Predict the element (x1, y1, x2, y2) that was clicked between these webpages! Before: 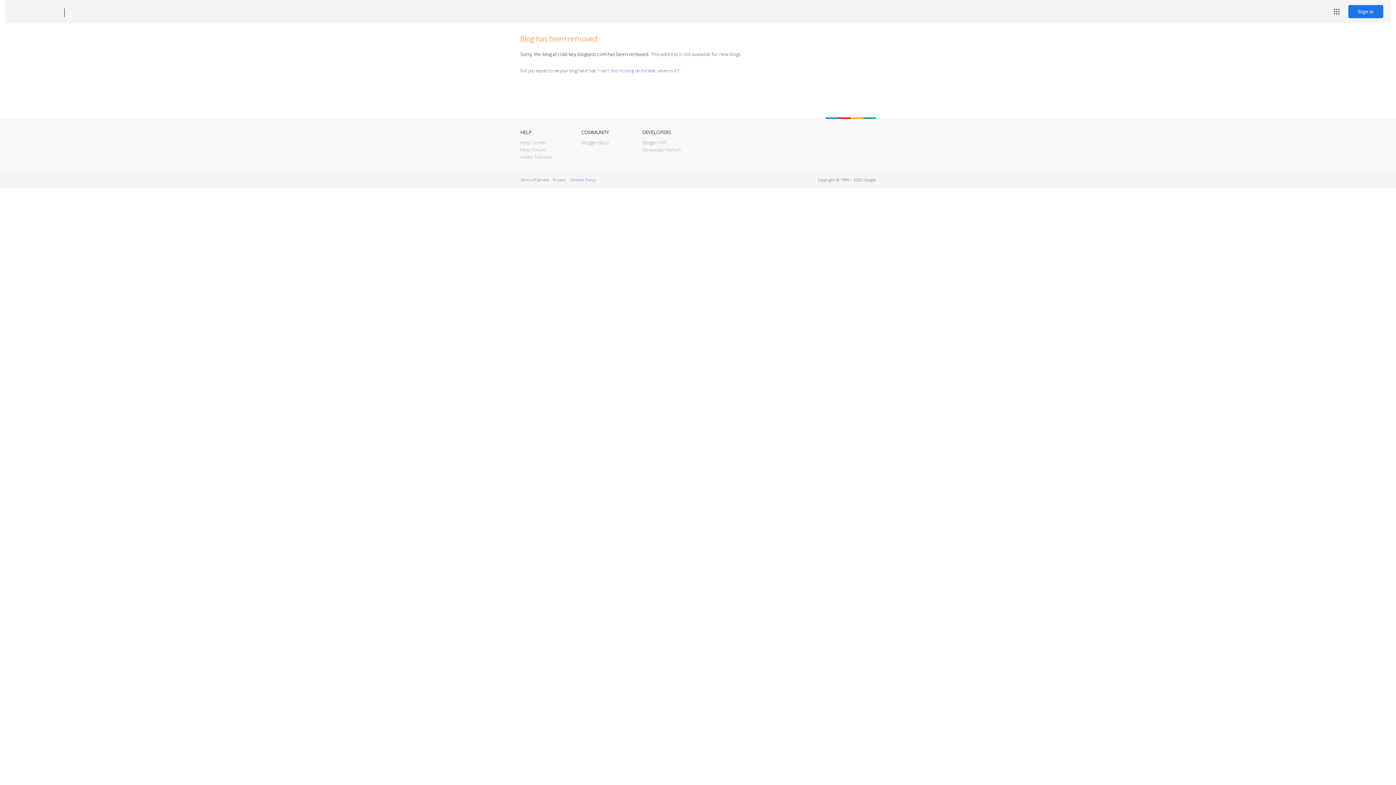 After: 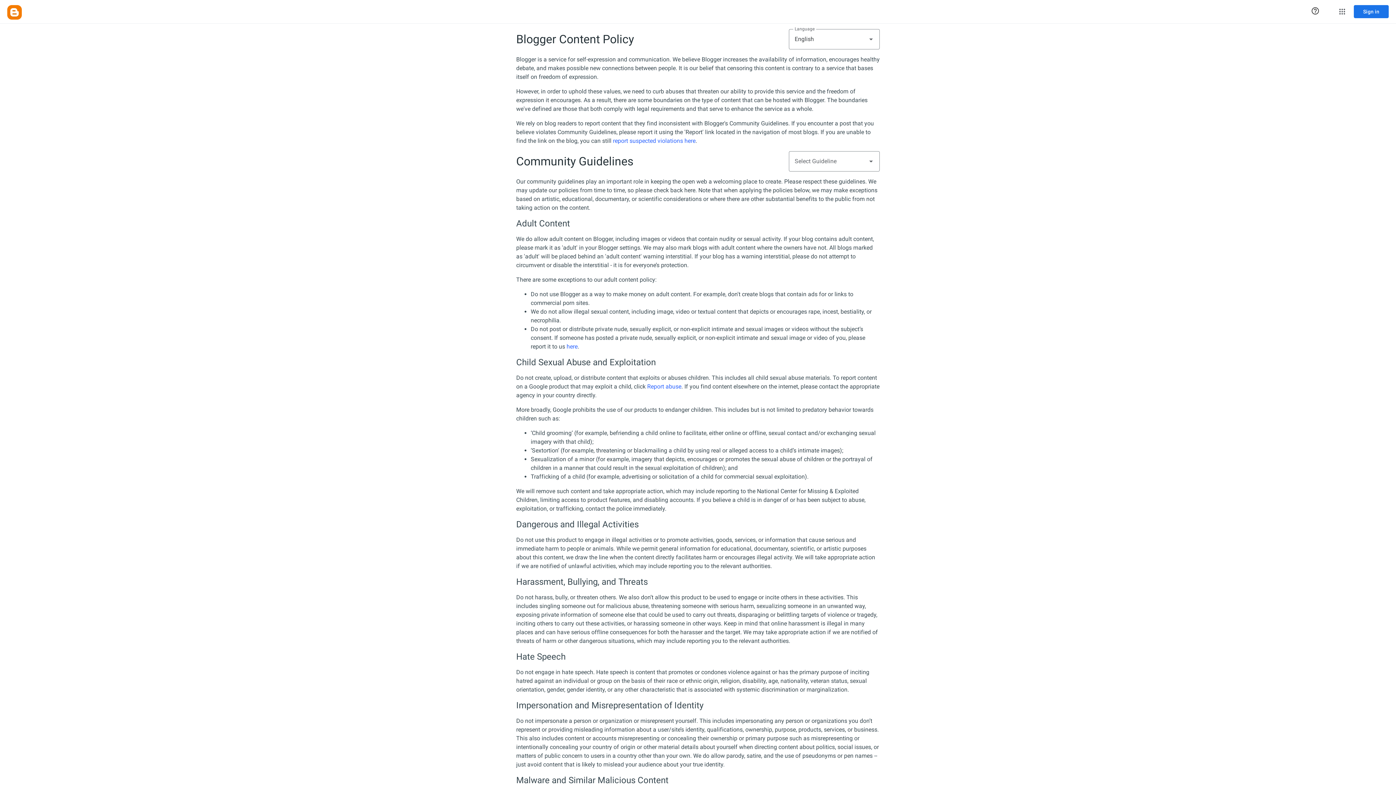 Action: label: Content Policy bbox: (570, 177, 595, 182)